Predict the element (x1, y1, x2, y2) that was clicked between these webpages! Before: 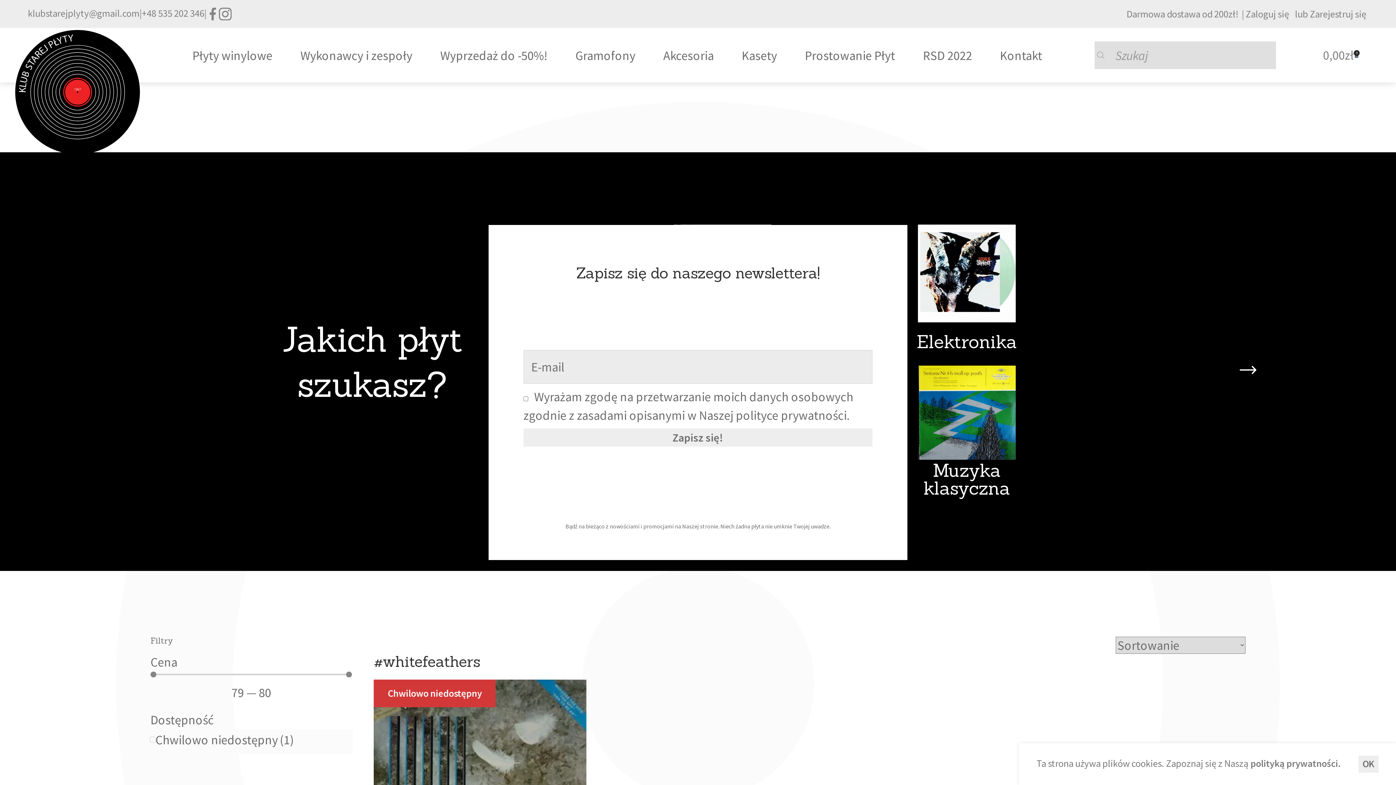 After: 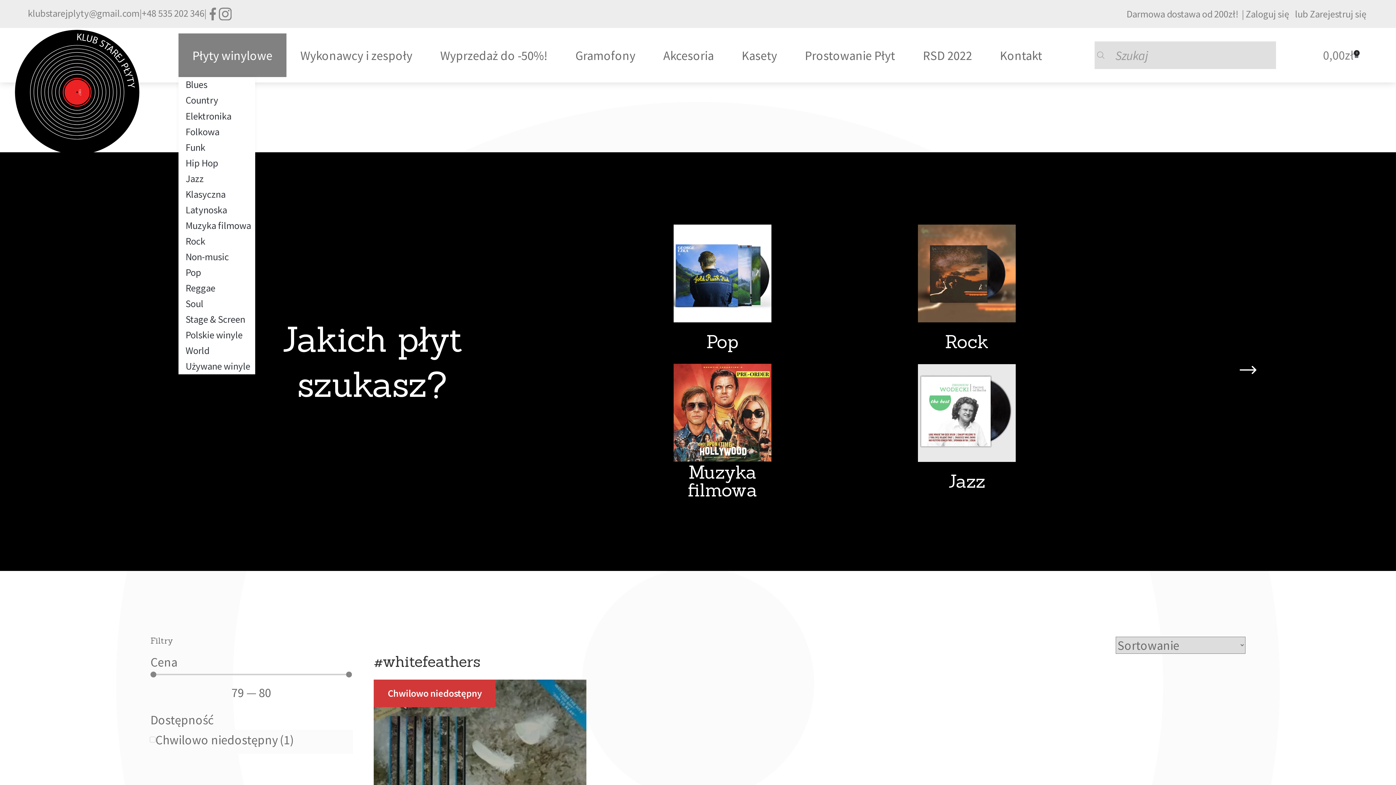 Action: bbox: (178, 33, 286, 77) label: Płyty winylowe